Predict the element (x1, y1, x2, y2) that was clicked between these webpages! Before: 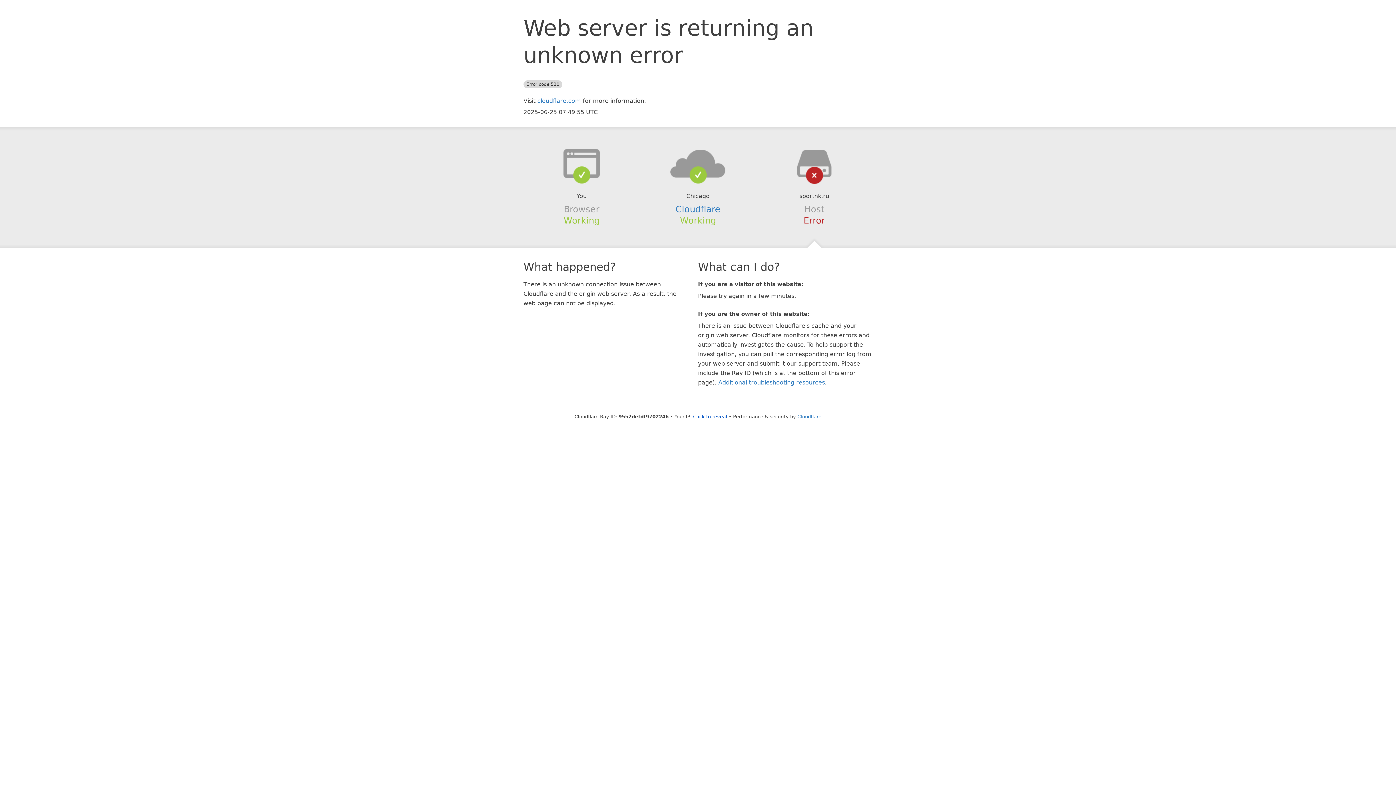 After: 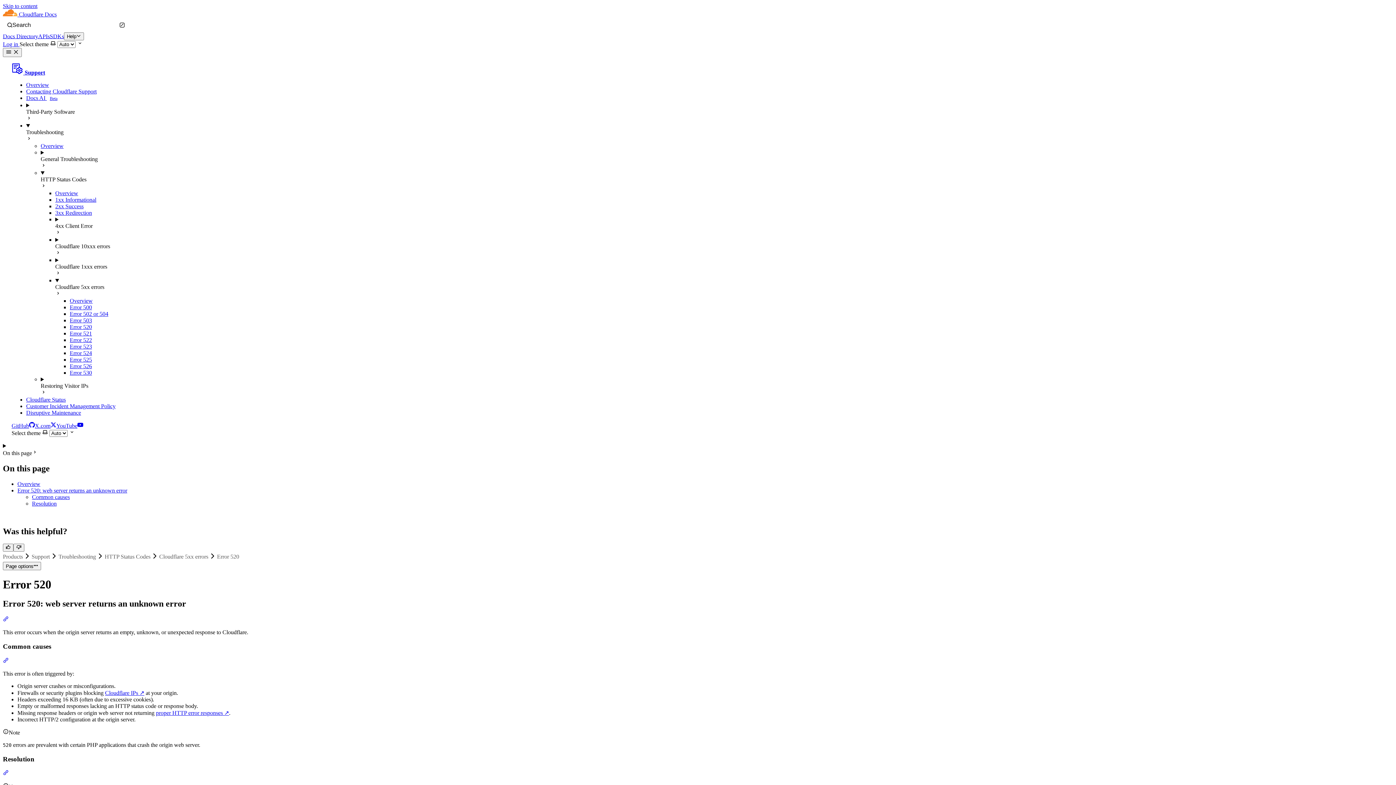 Action: label: Additional troubleshooting resources bbox: (718, 379, 825, 386)